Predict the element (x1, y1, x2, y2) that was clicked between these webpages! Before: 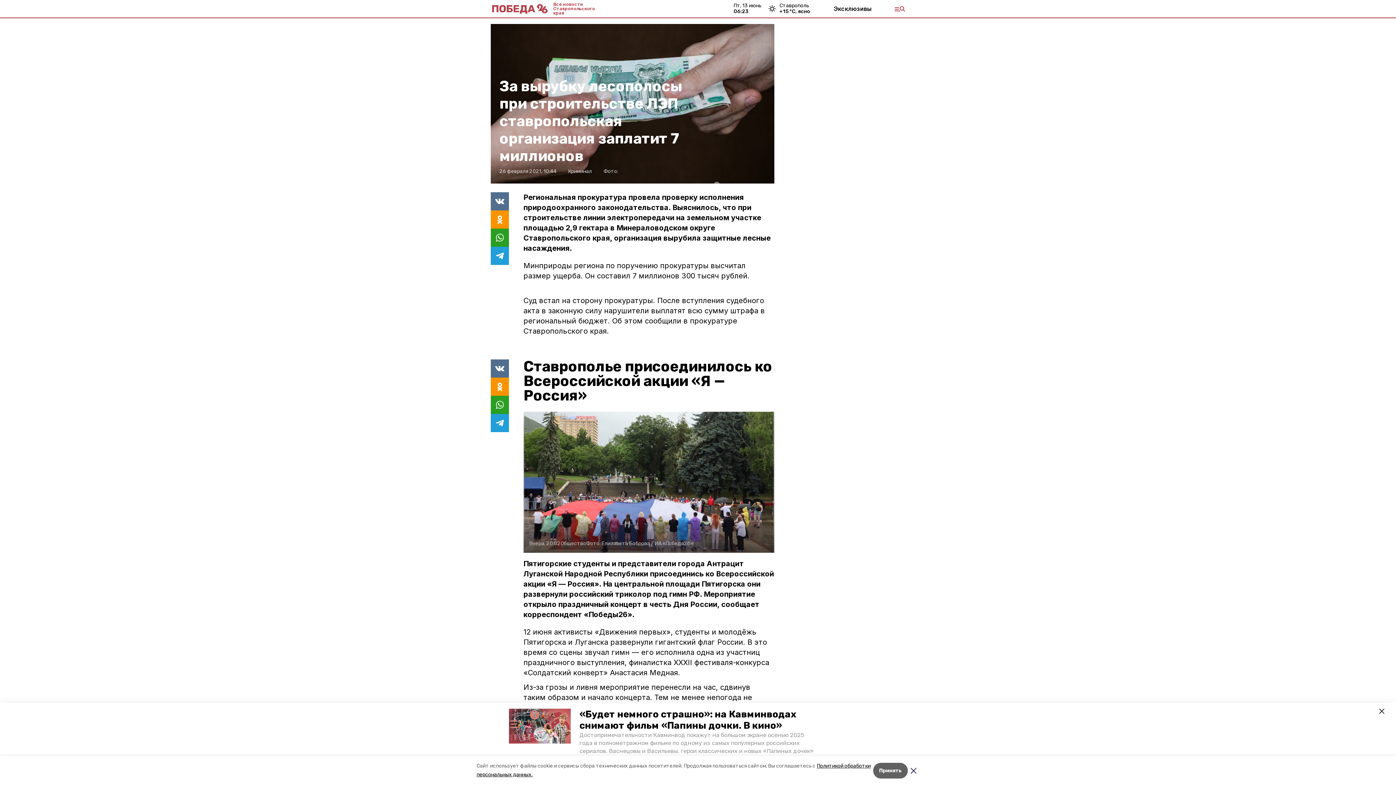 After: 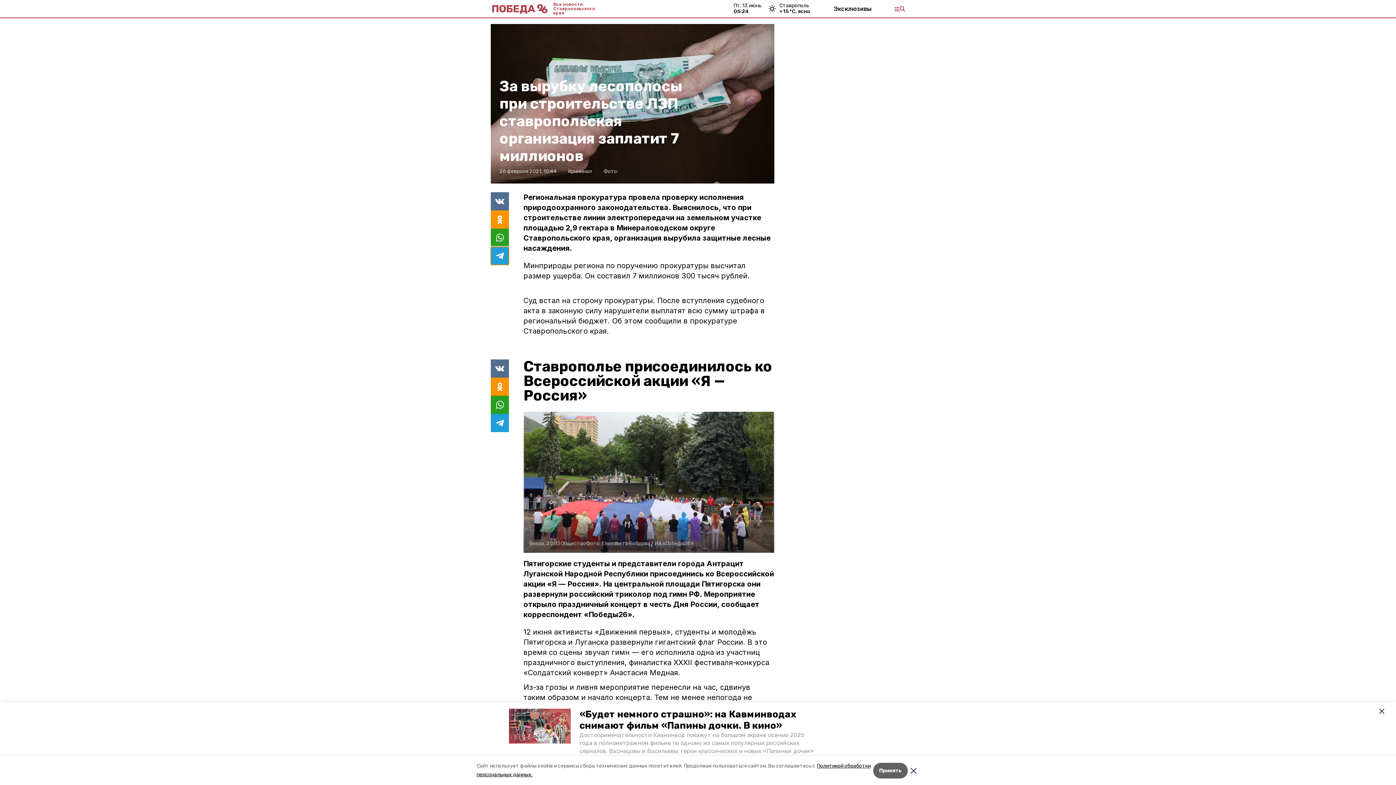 Action: bbox: (490, 246, 509, 265)